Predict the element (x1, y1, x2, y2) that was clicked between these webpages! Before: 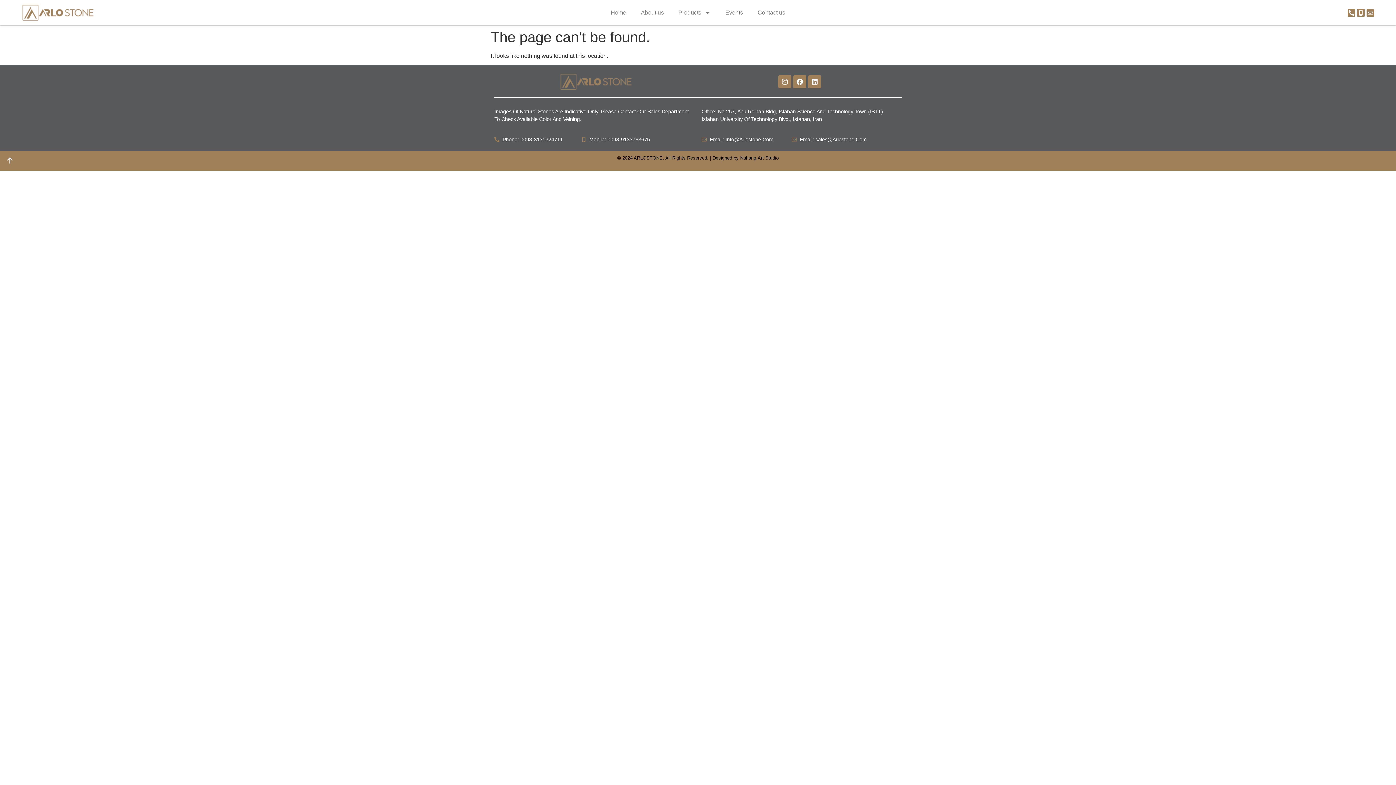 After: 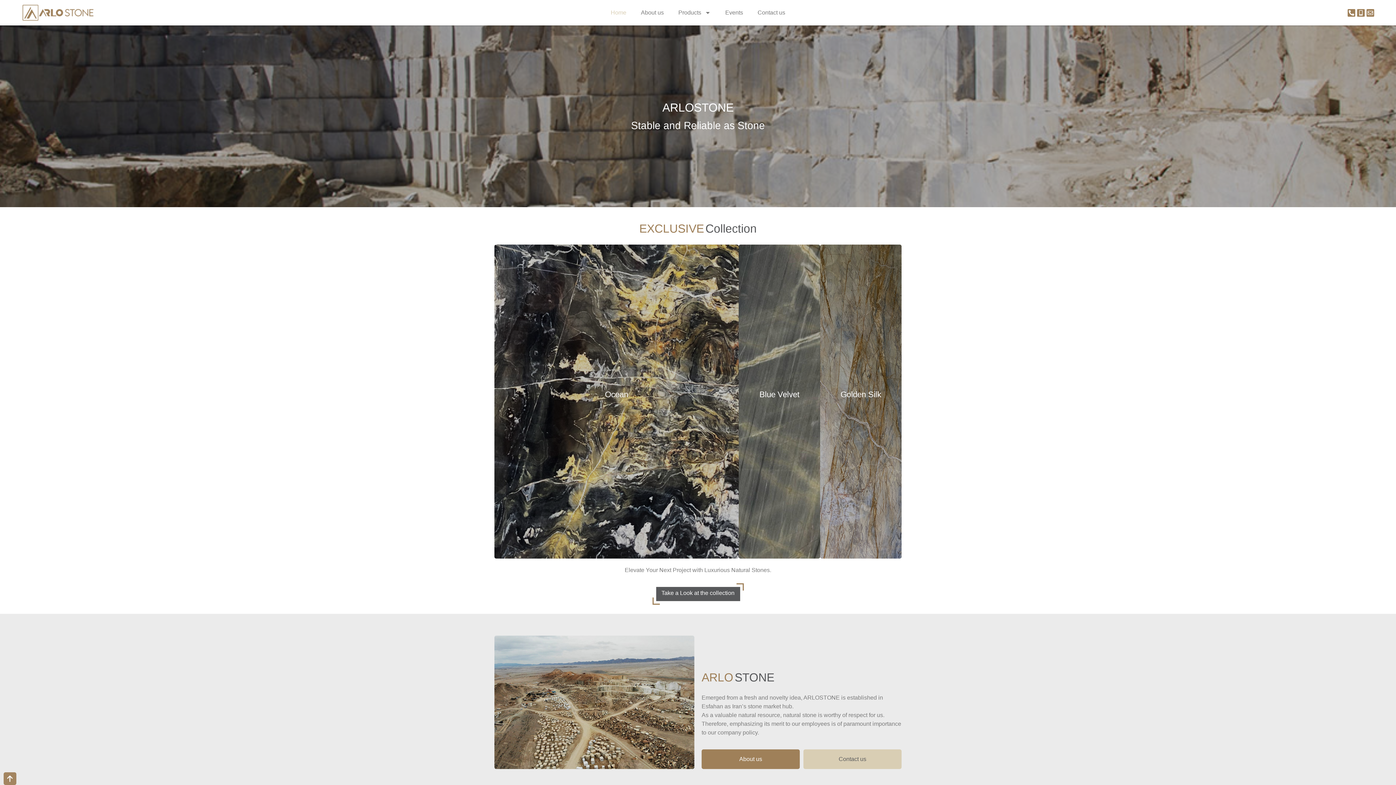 Action: bbox: (603, 4, 633, 21) label: Home